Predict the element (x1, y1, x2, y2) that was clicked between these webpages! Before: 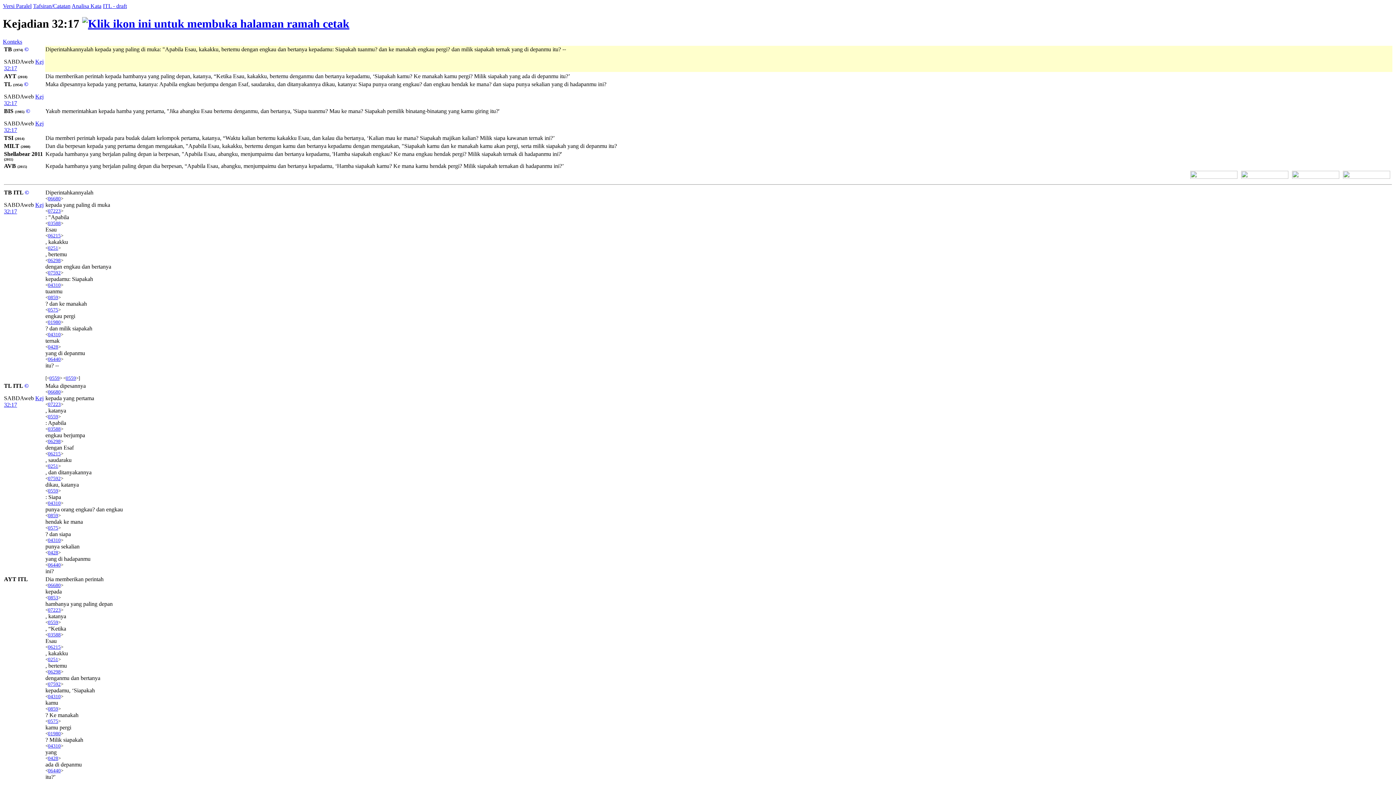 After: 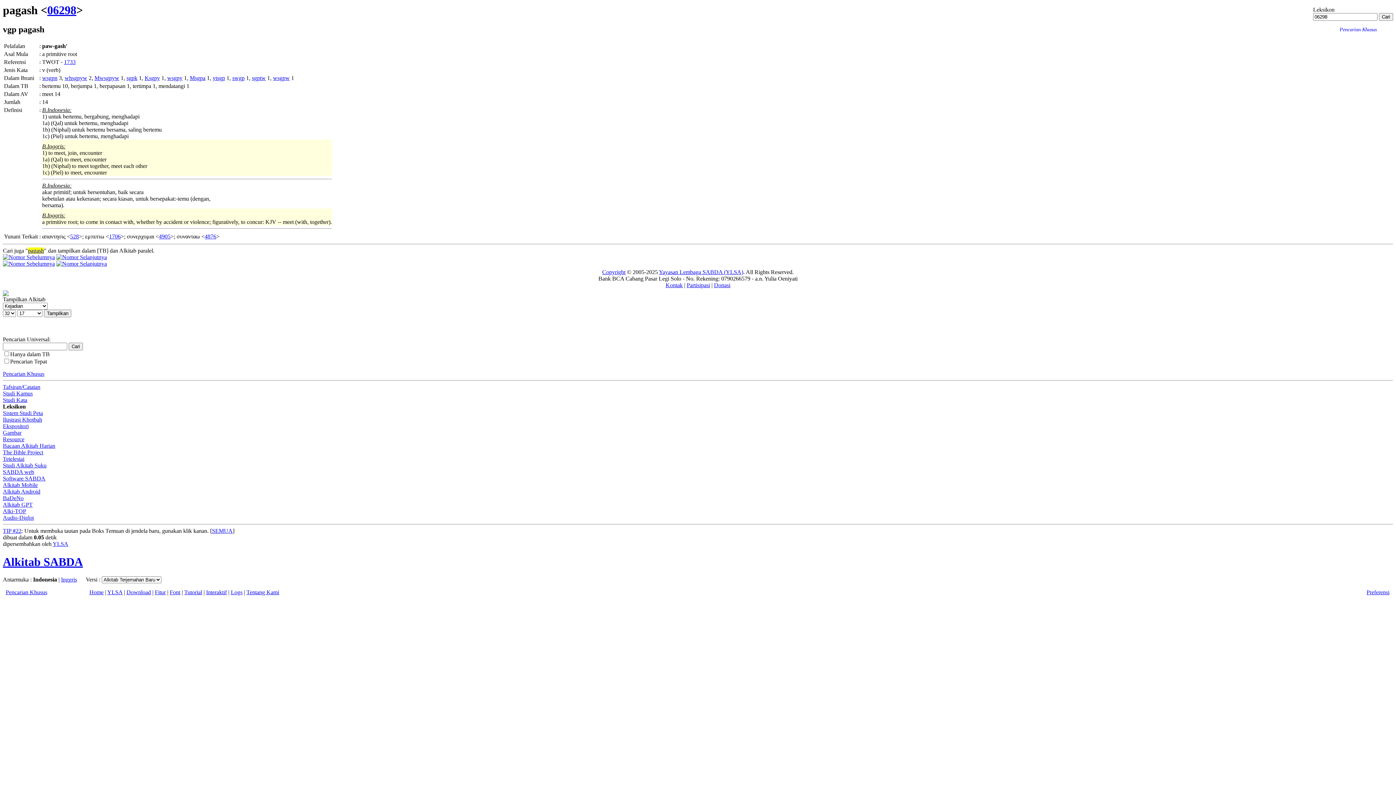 Action: label: 06298 bbox: (48, 257, 60, 263)